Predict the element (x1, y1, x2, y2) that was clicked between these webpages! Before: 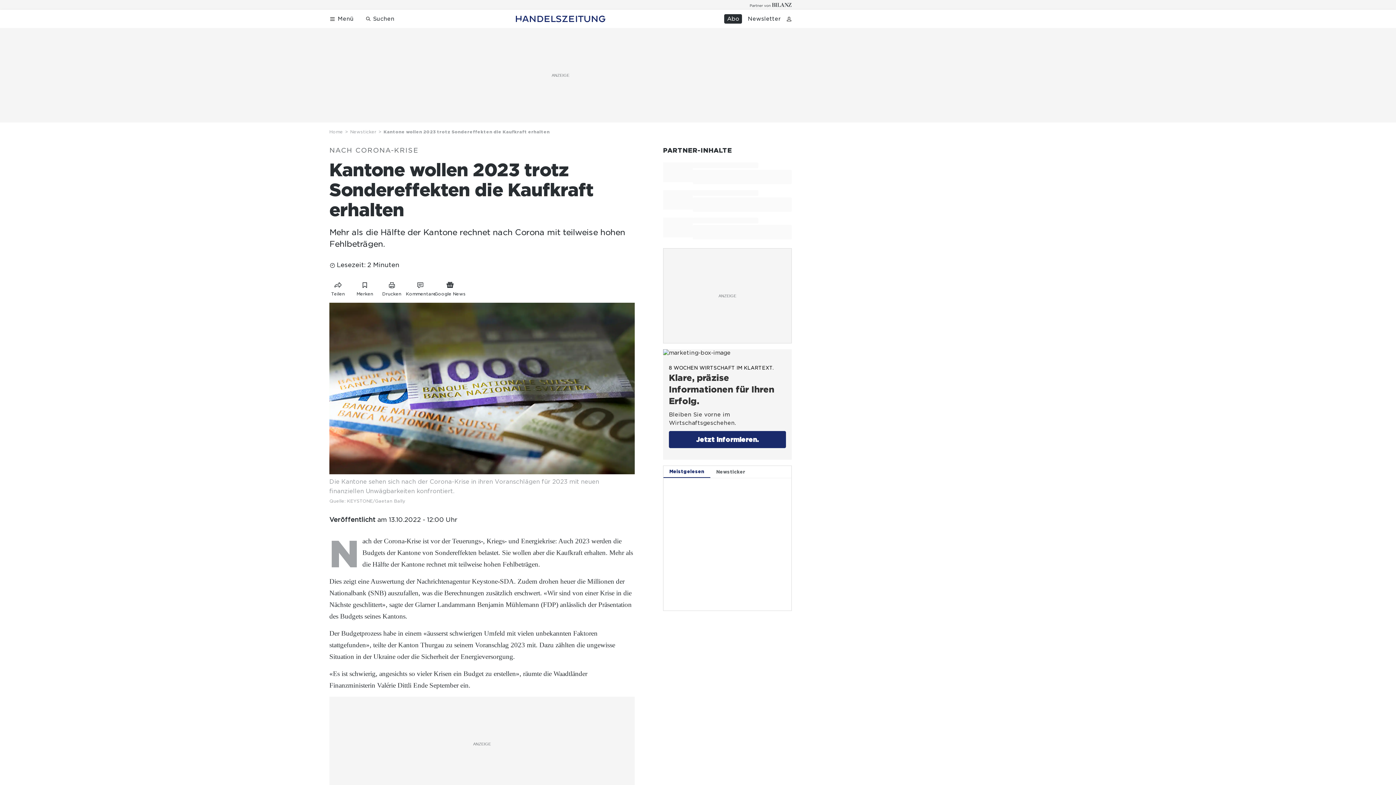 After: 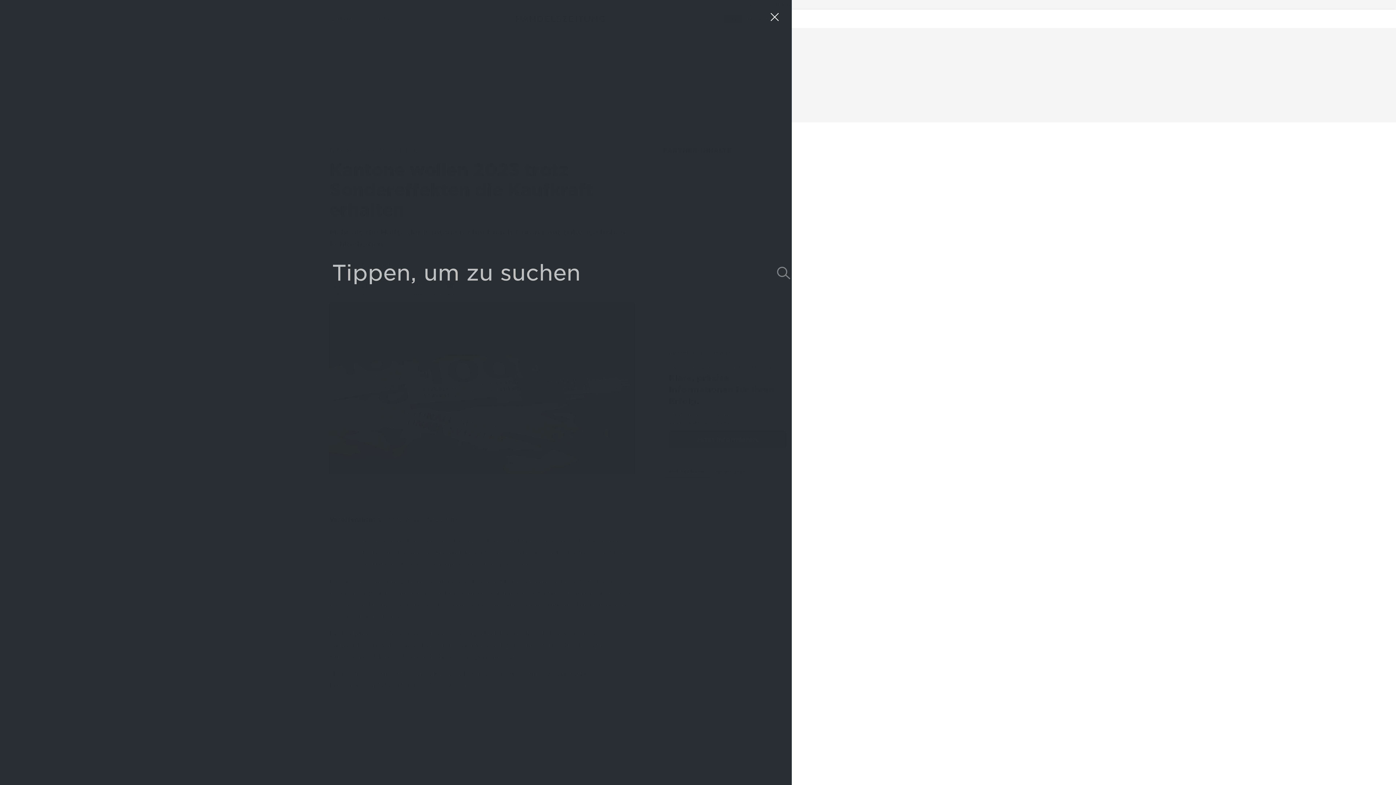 Action: bbox: (362, 14, 397, 23) label: Suchen